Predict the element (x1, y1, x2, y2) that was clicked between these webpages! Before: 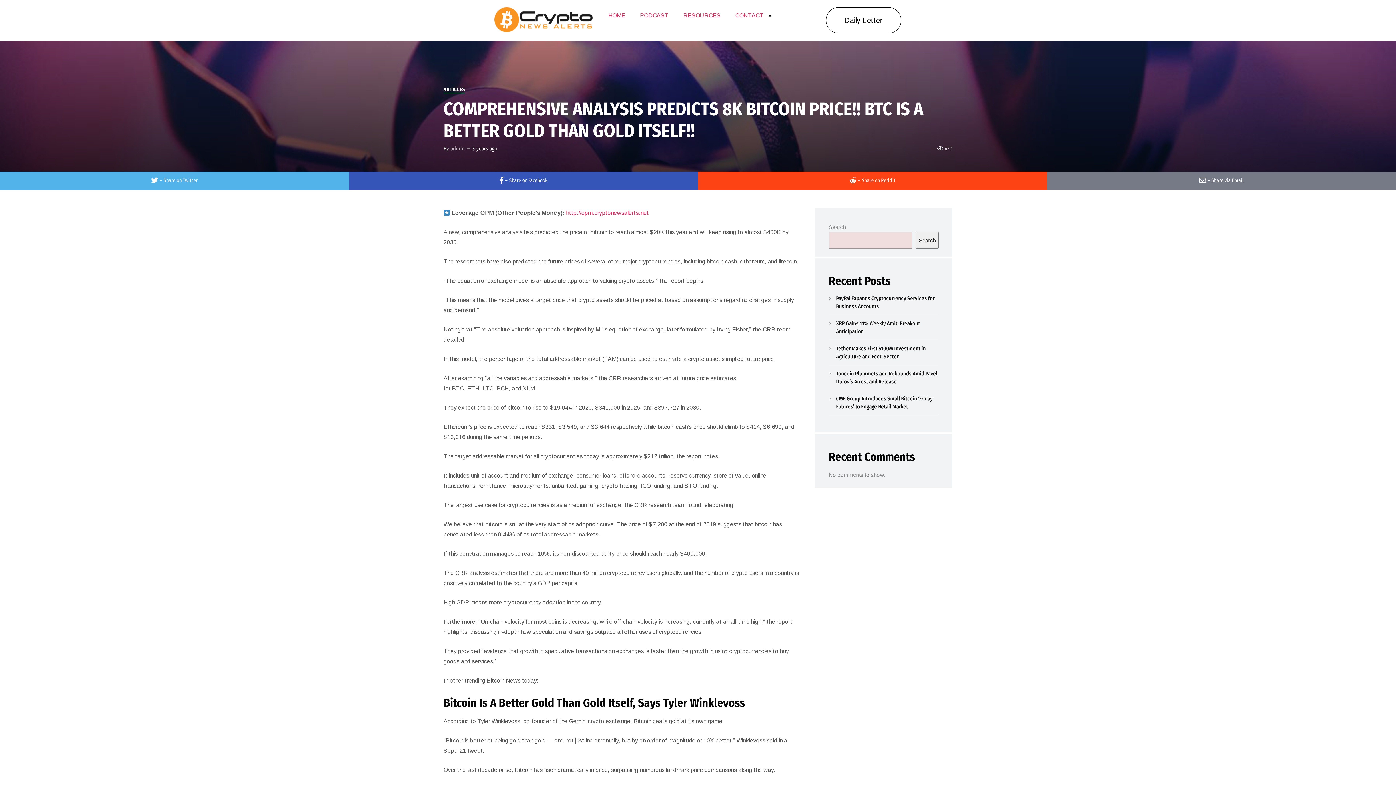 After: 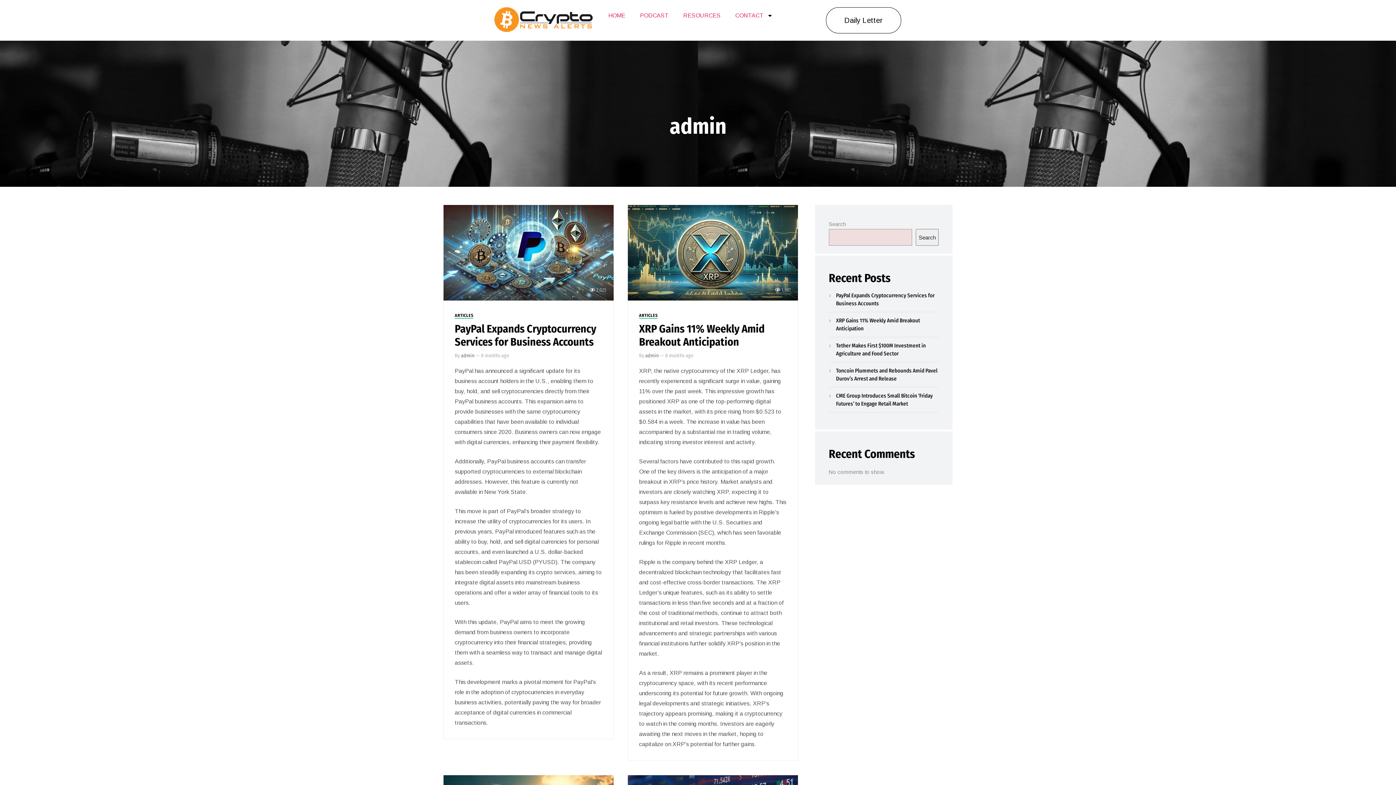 Action: bbox: (450, 145, 464, 152) label: admin